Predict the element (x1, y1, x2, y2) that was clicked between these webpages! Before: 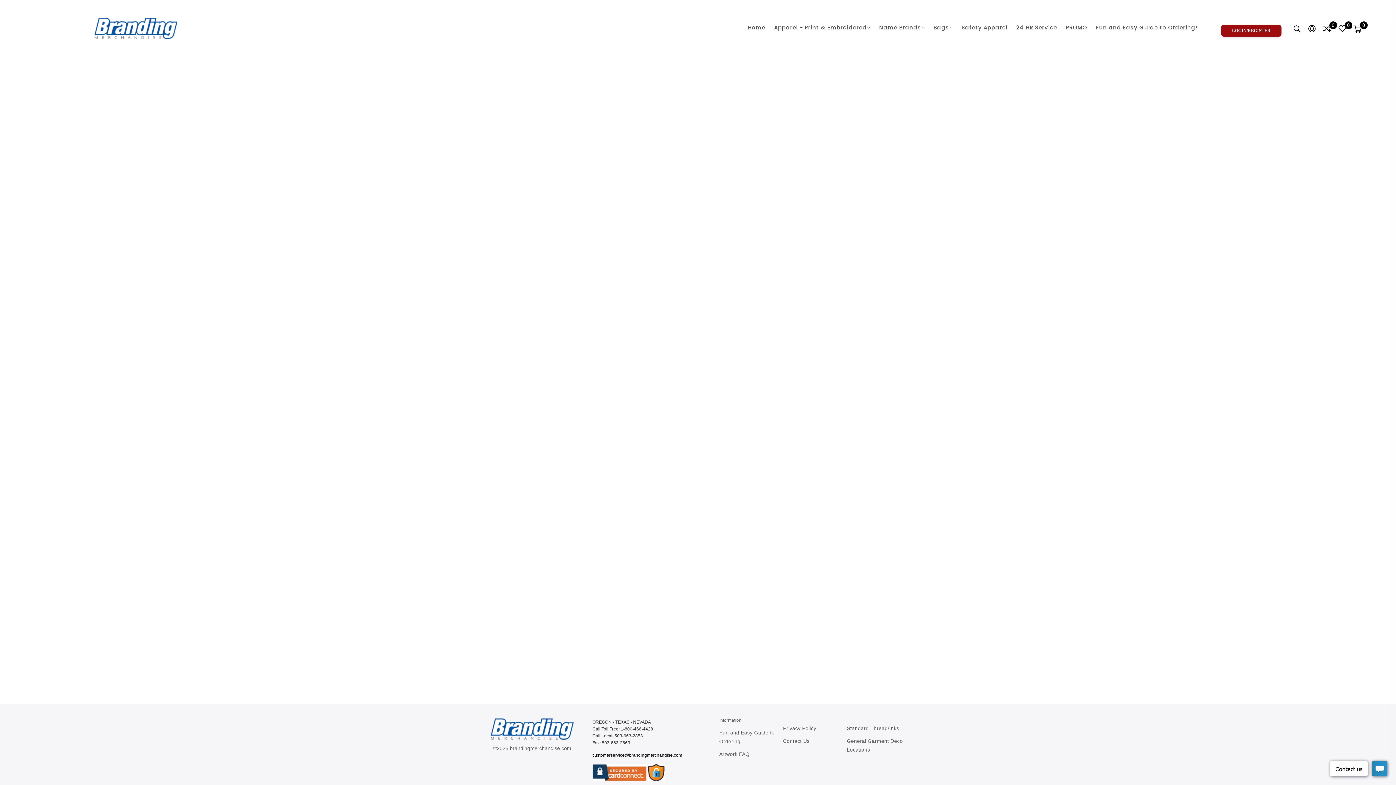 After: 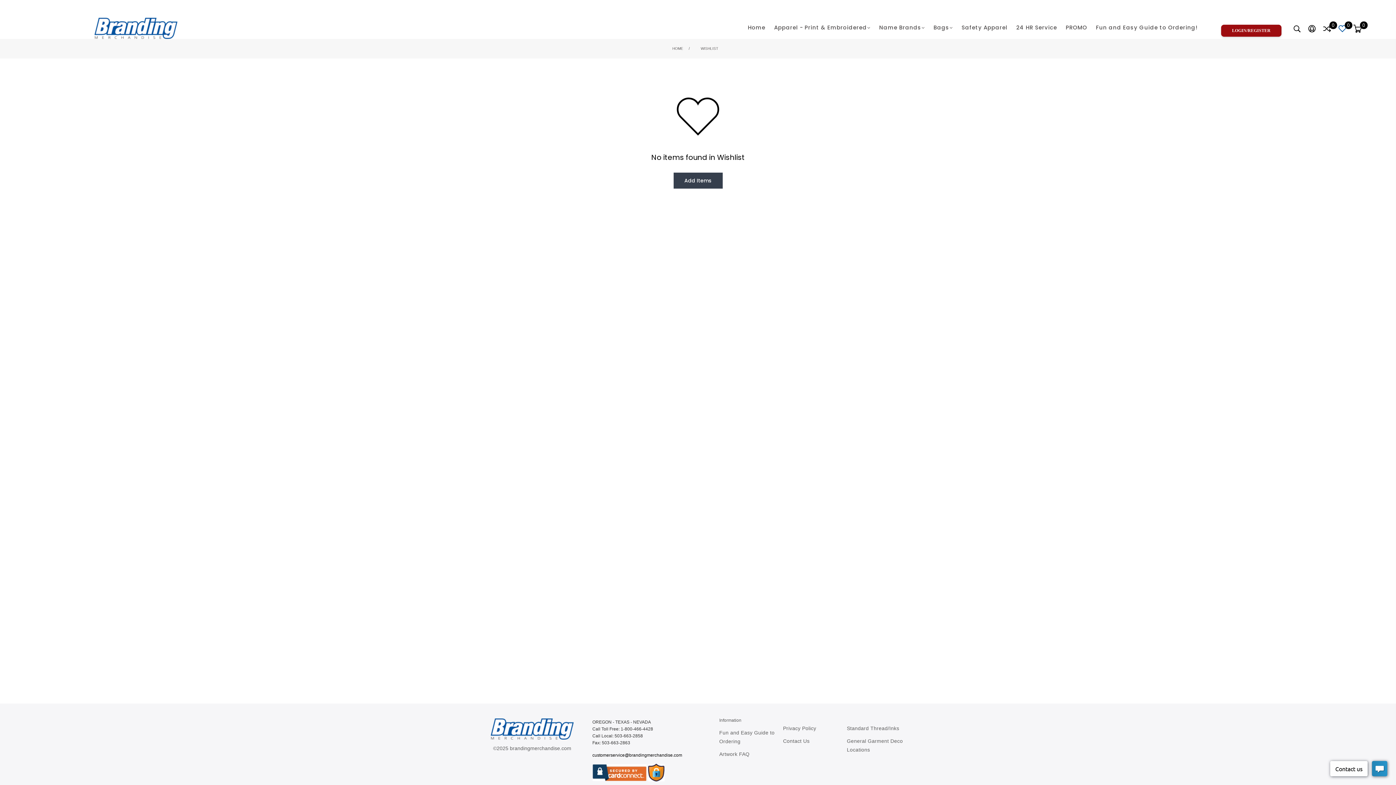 Action: bbox: (1337, 24, 1347, 34) label: 0